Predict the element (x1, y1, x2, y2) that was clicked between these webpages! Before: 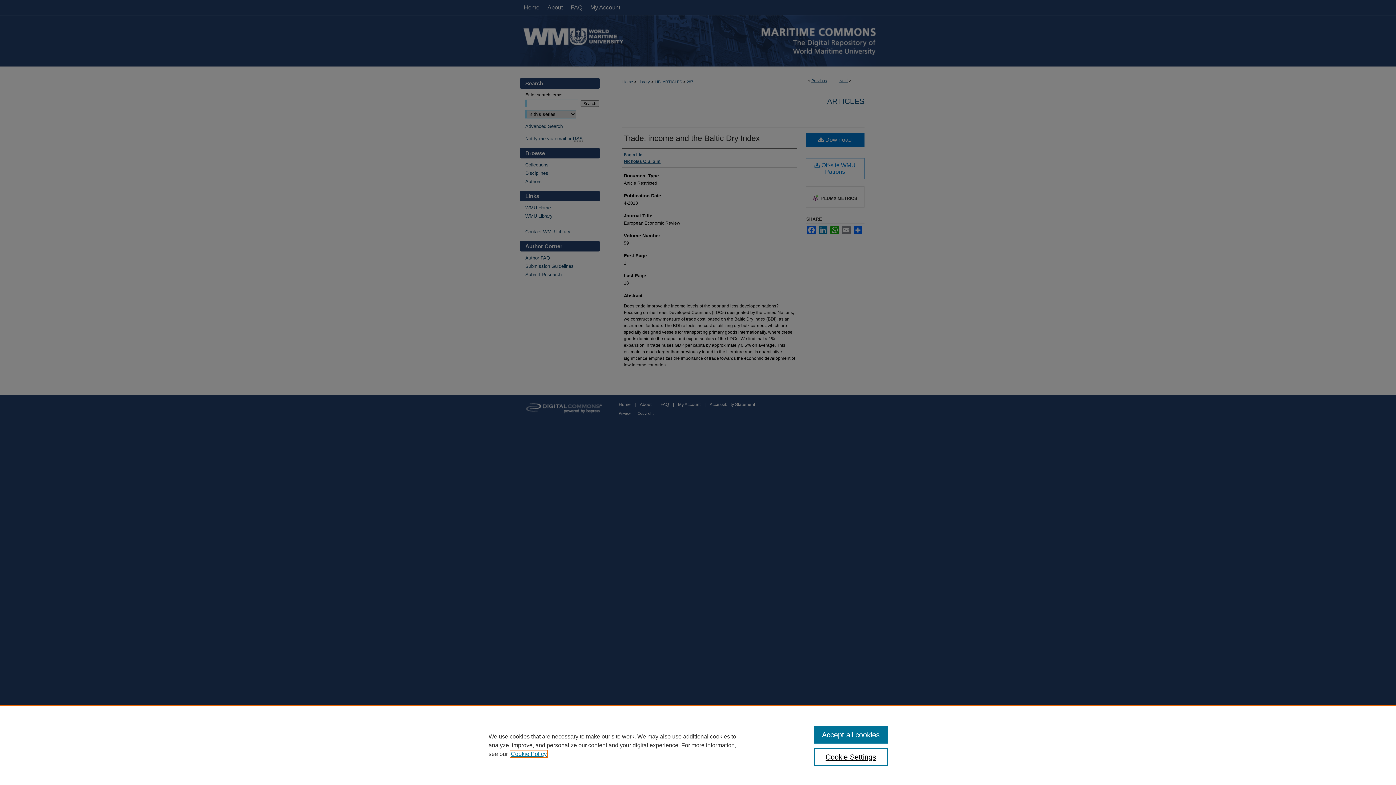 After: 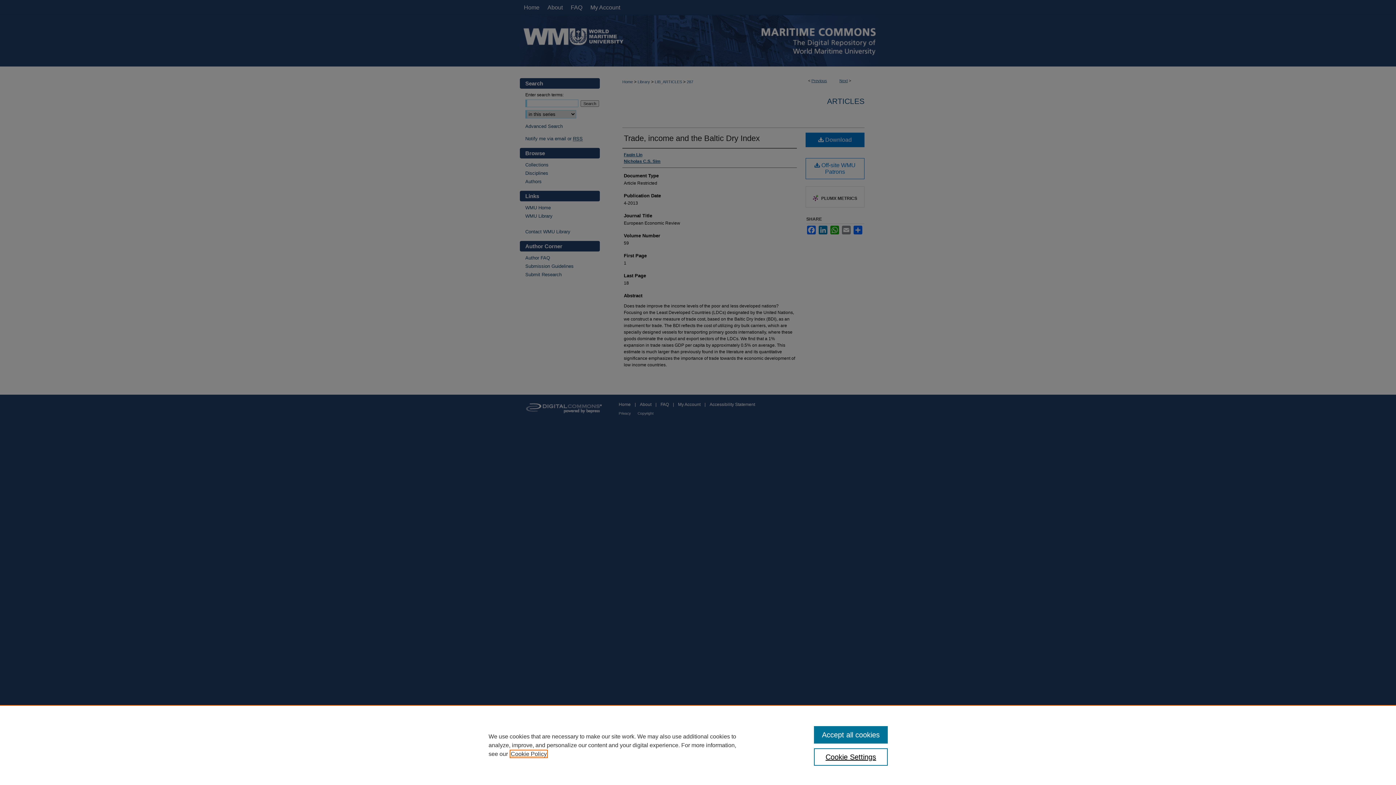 Action: label: , opens in a new tab bbox: (510, 751, 546, 757)